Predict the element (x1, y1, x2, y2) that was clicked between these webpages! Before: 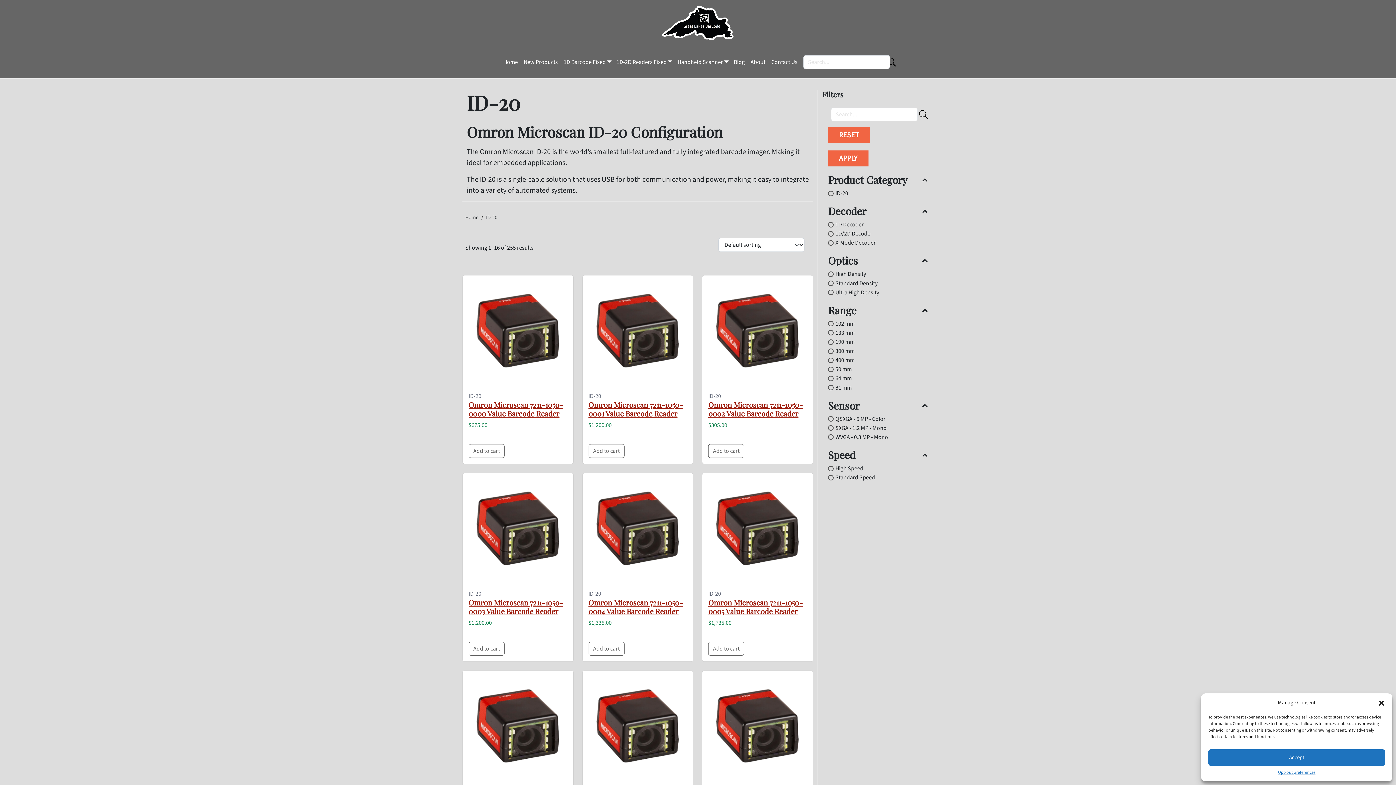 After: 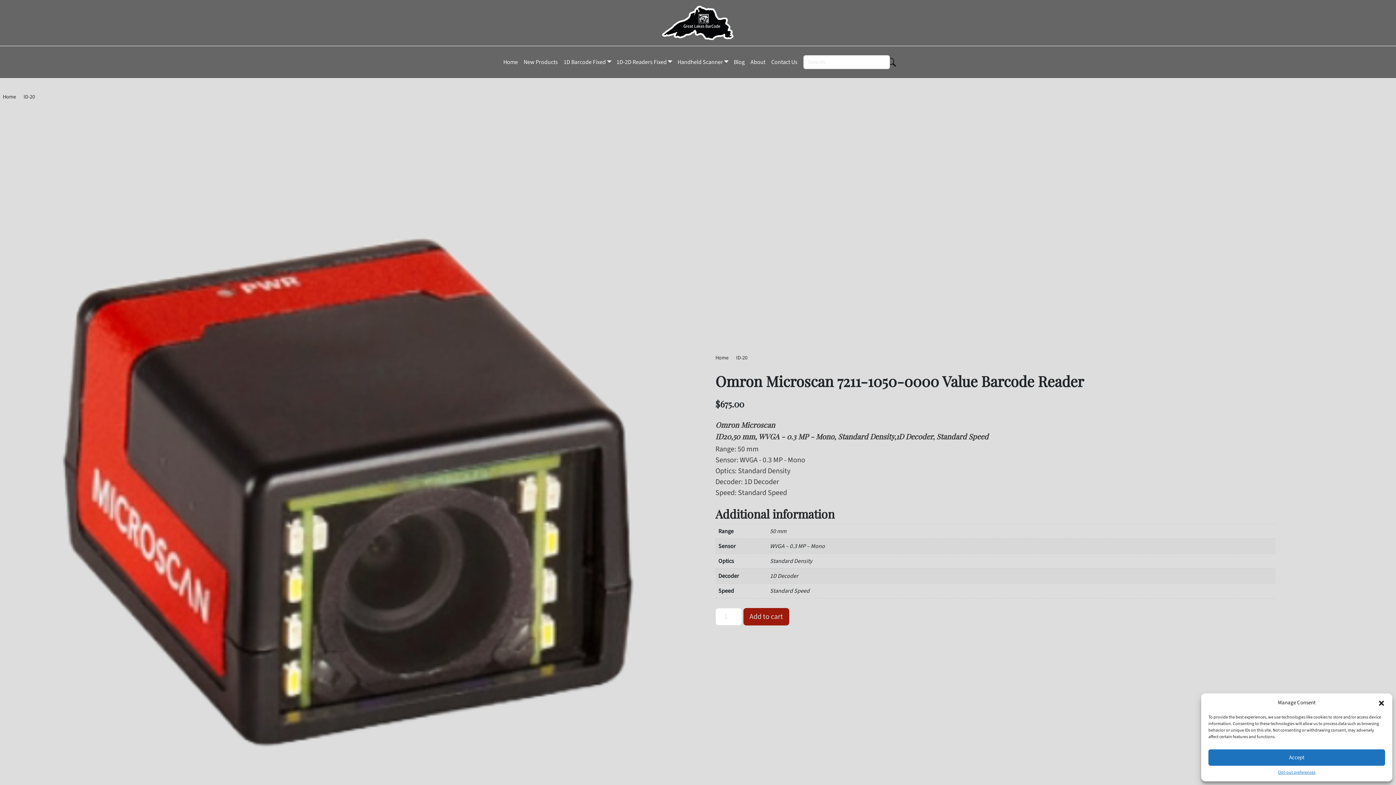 Action: bbox: (468, 400, 563, 418) label: Omron Microscan 7211-1050-0000 Value Barcode Reader